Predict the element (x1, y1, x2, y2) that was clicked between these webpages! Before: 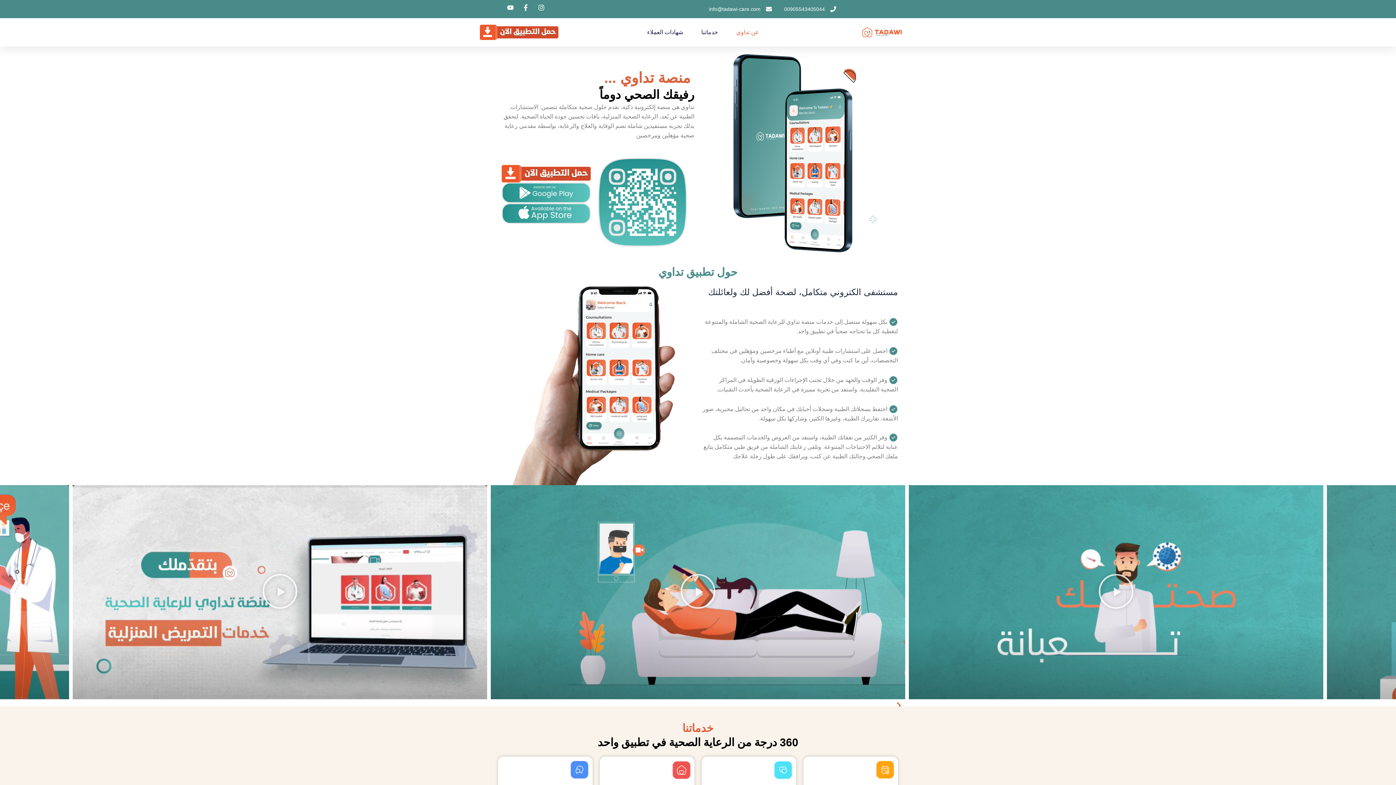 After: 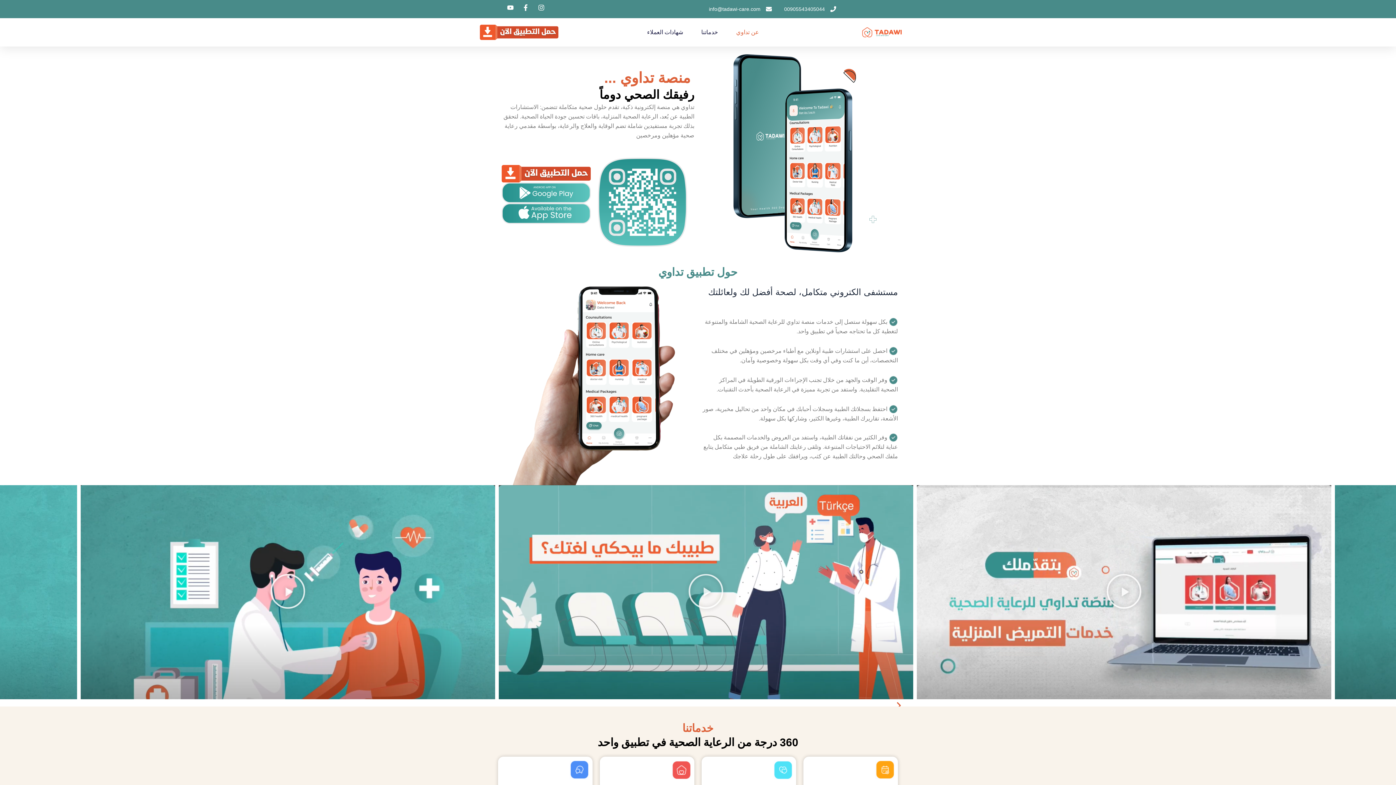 Action: bbox: (784, 4, 837, 13) label: 00905543405044